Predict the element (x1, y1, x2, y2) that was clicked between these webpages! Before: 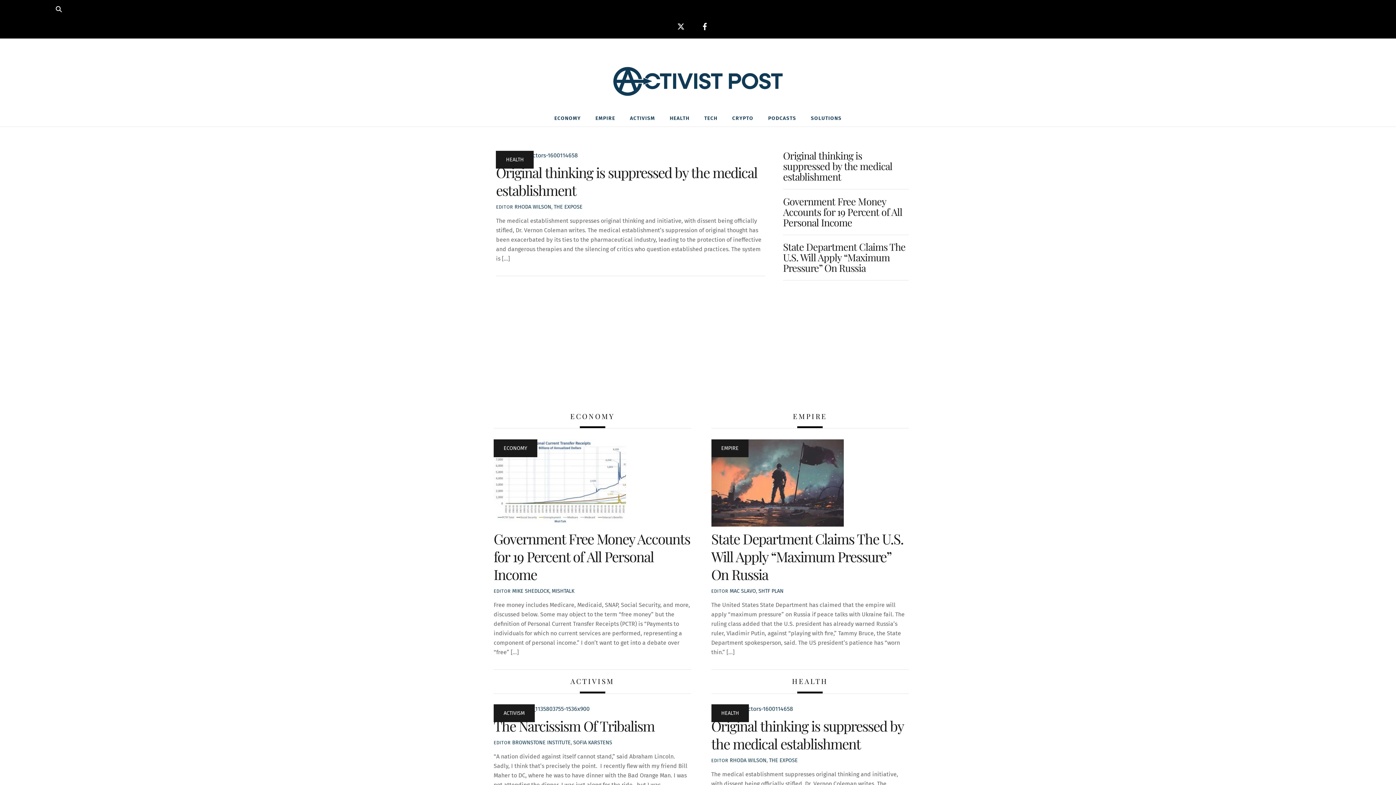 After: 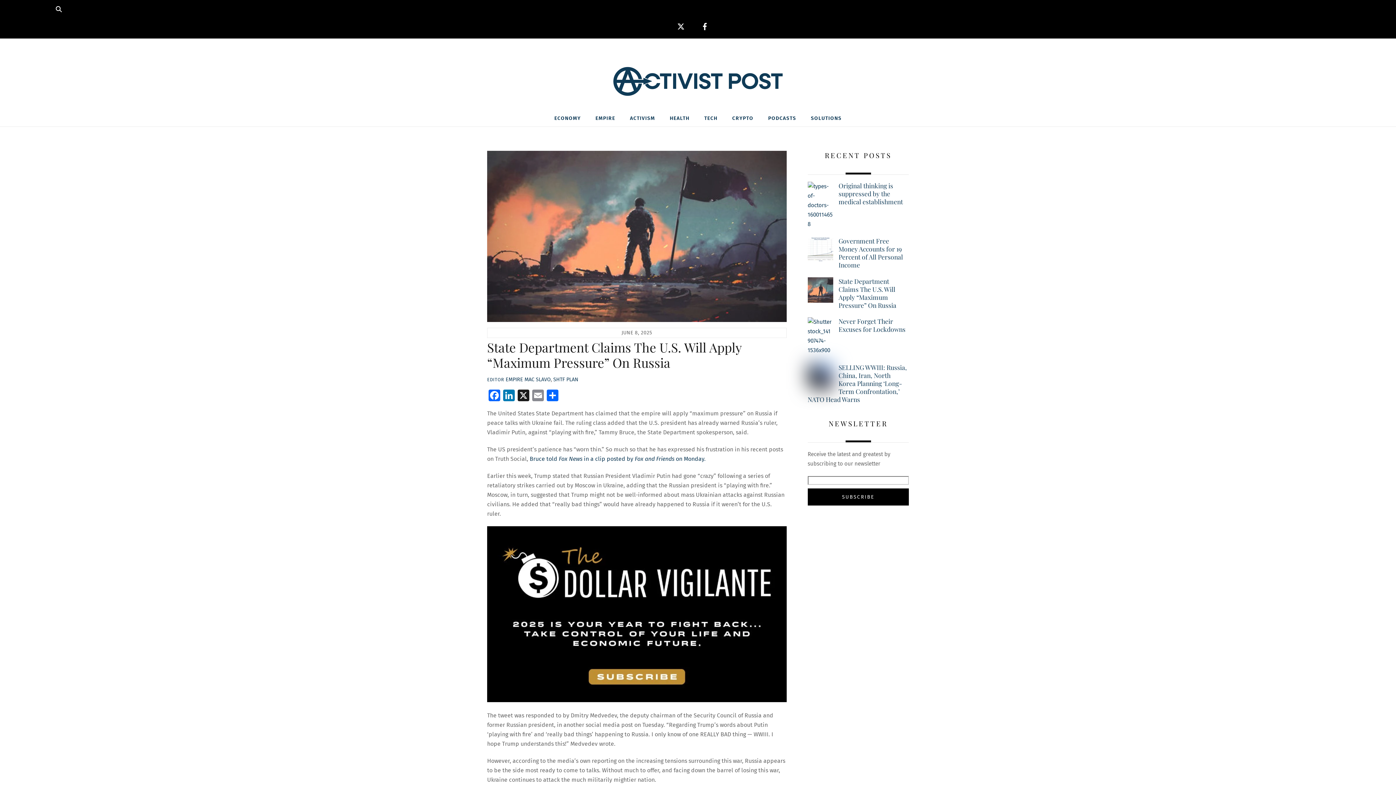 Action: label: State Department Claims The U.S. Will Apply “Maximum Pressure” On Russia bbox: (783, 240, 905, 274)